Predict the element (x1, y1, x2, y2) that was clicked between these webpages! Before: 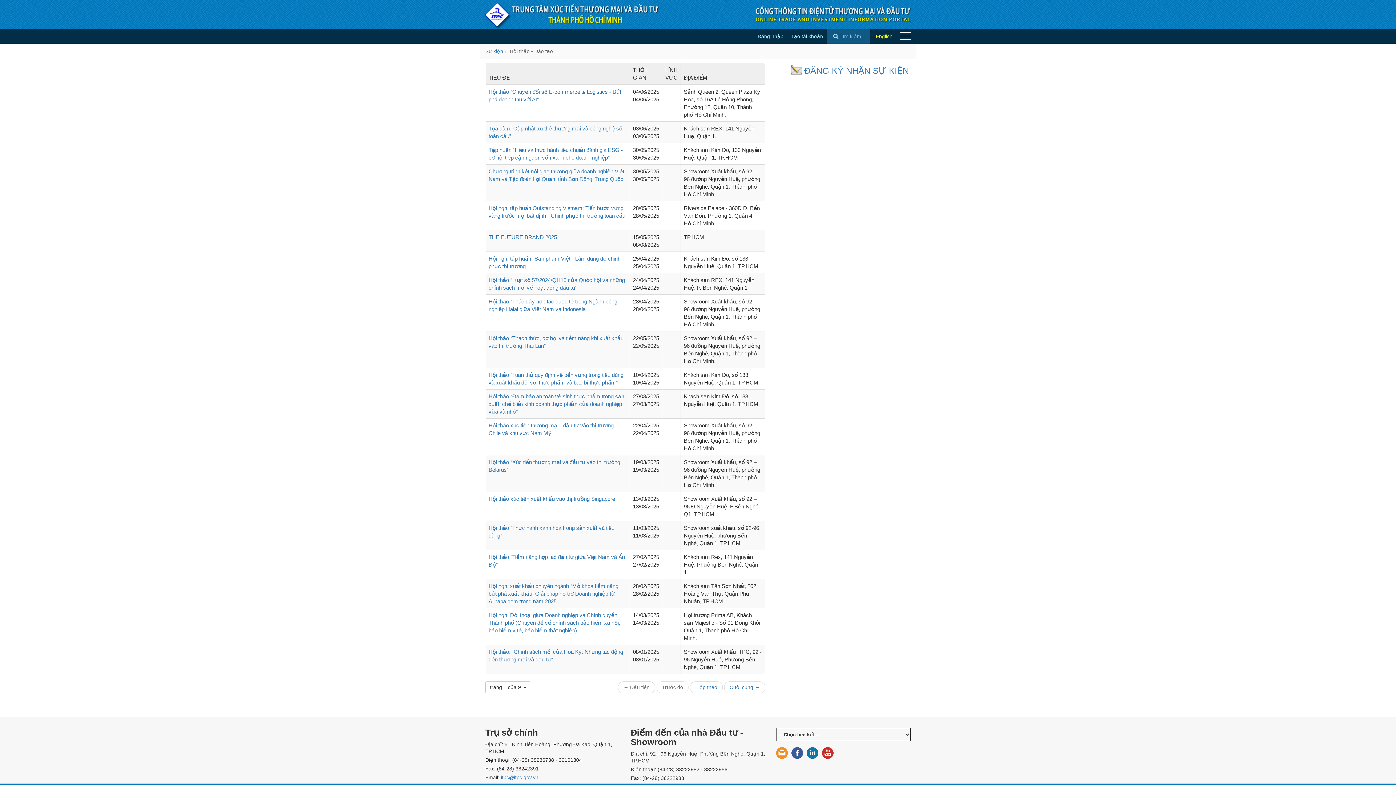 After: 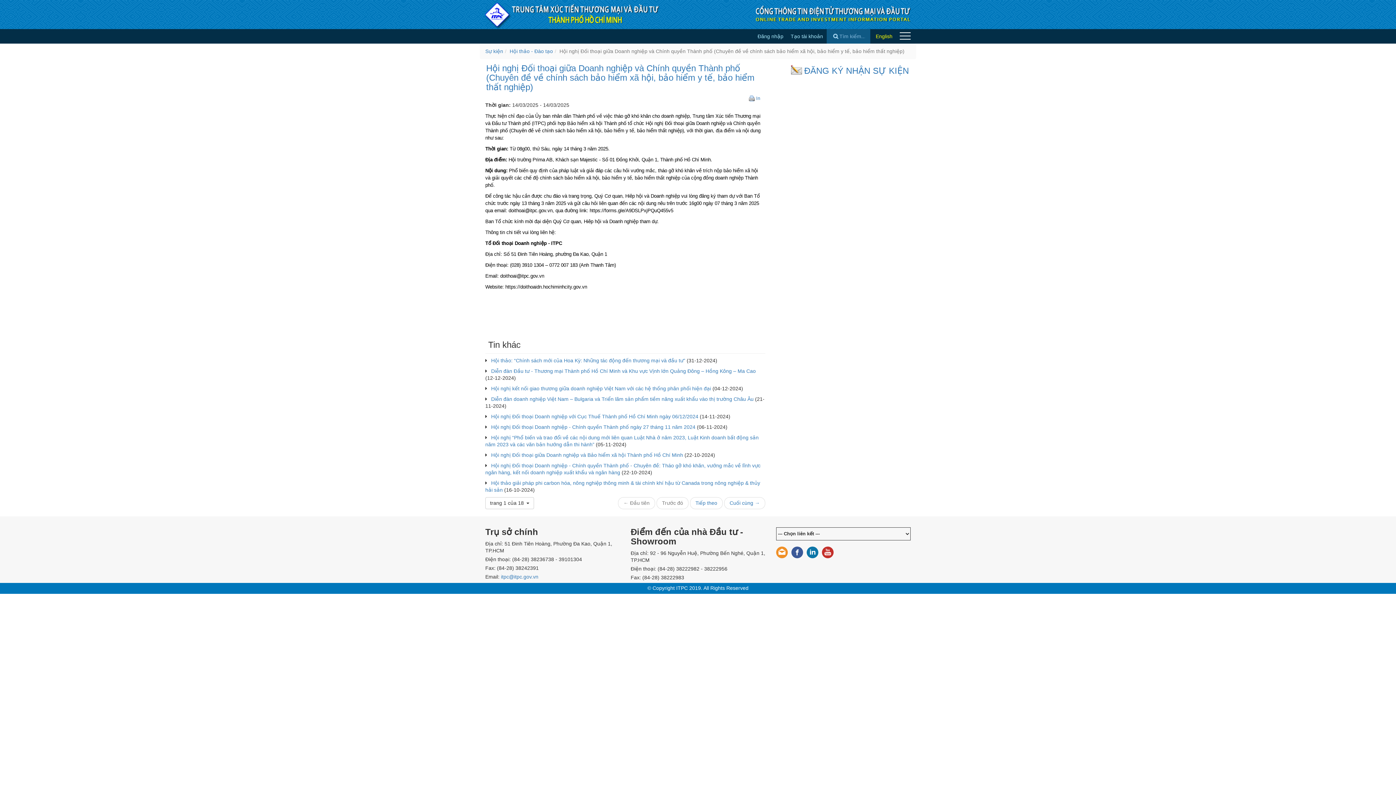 Action: label: Hội nghị Đối thoại giữa Doanh nghiệp và Chính quyền Thành phố (Chuyên đề về chính sách bảo hiểm xã hội, bảo hiểm y tế, bảo hiểm thất nghiệp) bbox: (488, 612, 620, 633)